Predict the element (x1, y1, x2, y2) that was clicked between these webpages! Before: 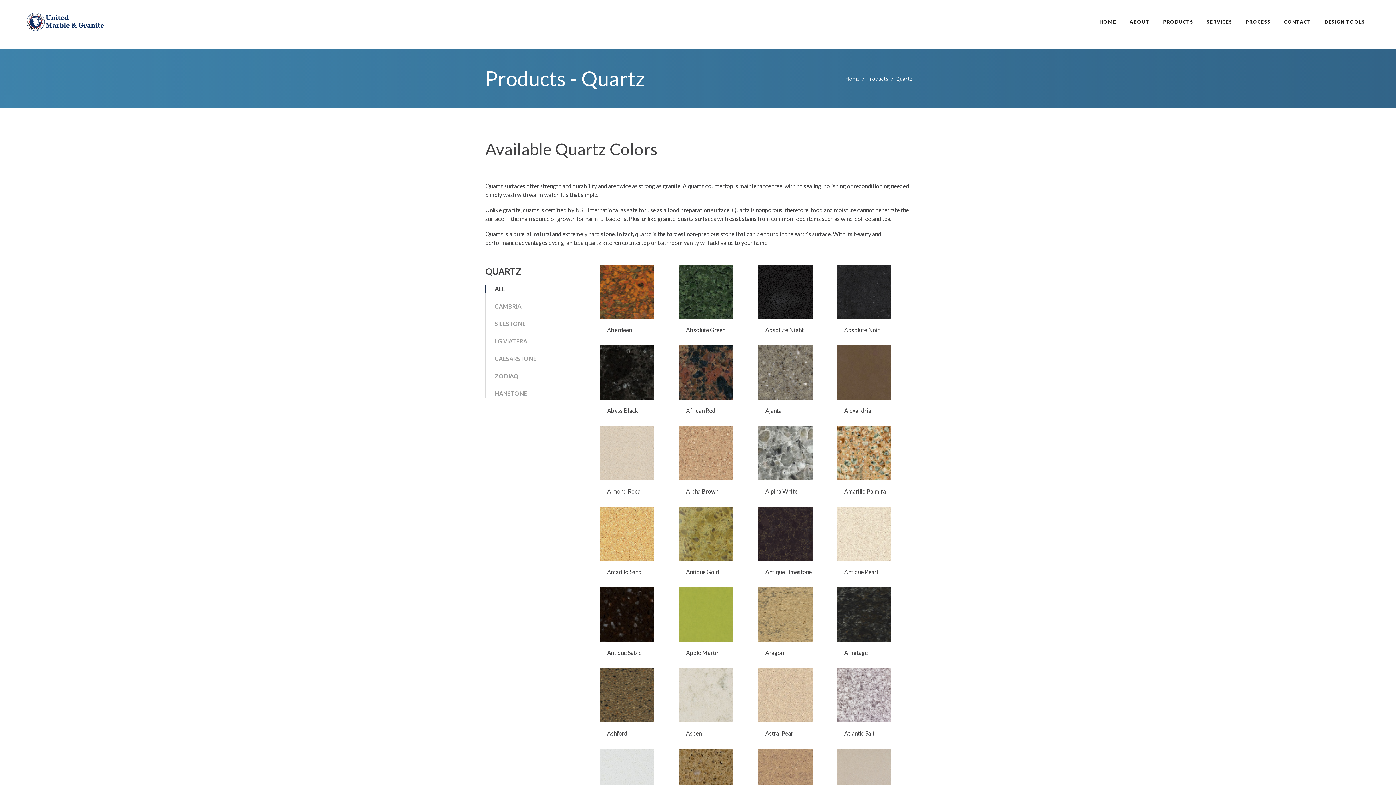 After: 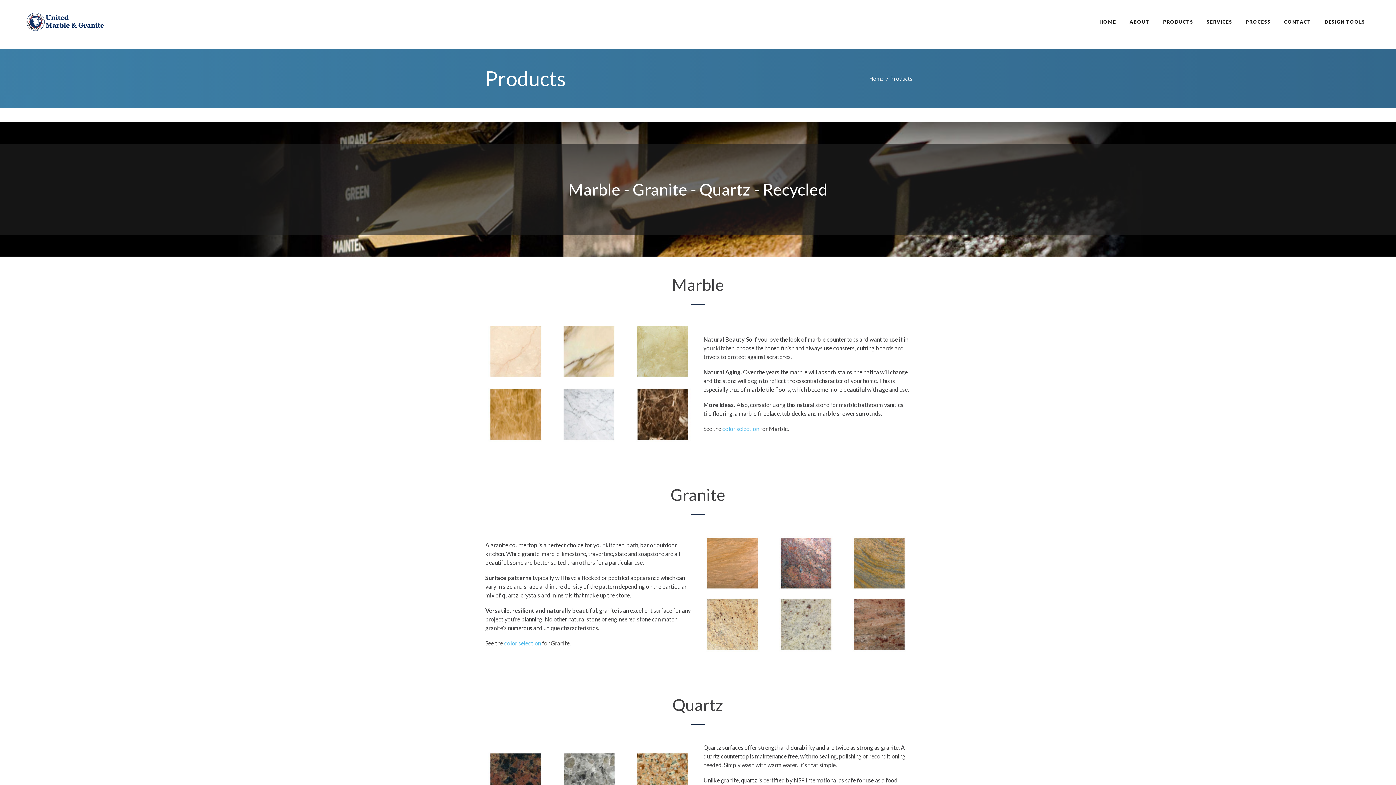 Action: bbox: (866, 75, 888, 81) label: Products